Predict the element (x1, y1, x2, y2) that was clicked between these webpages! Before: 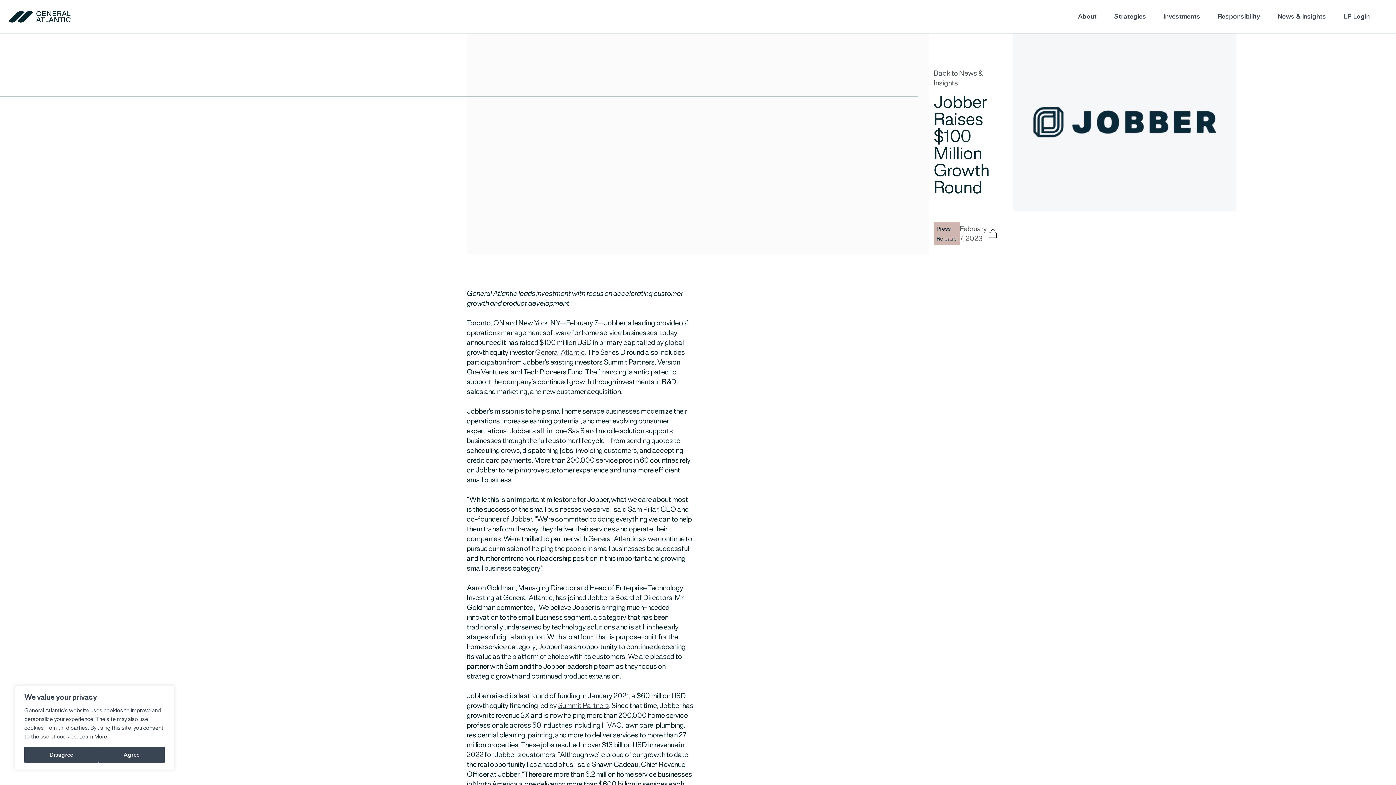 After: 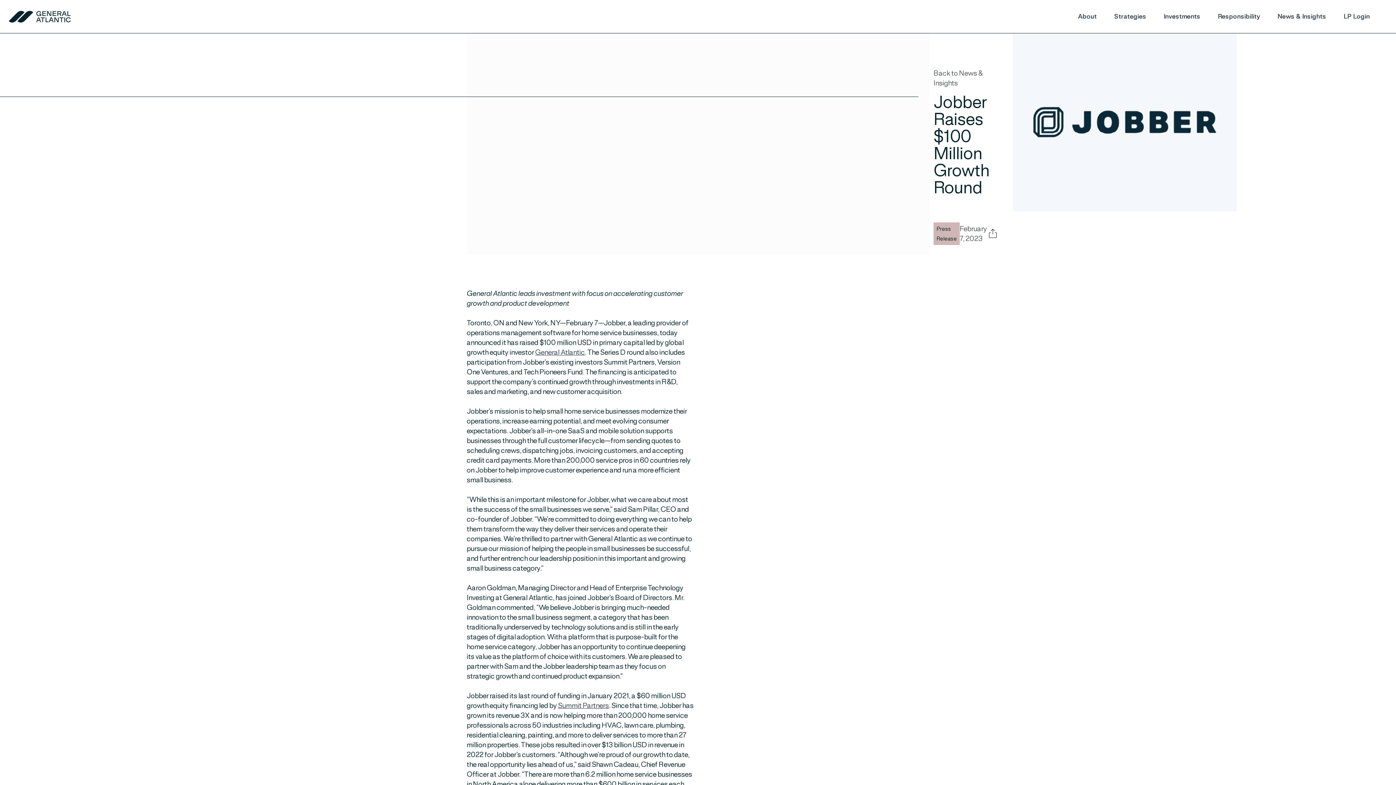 Action: label: Disagree bbox: (24, 747, 98, 763)